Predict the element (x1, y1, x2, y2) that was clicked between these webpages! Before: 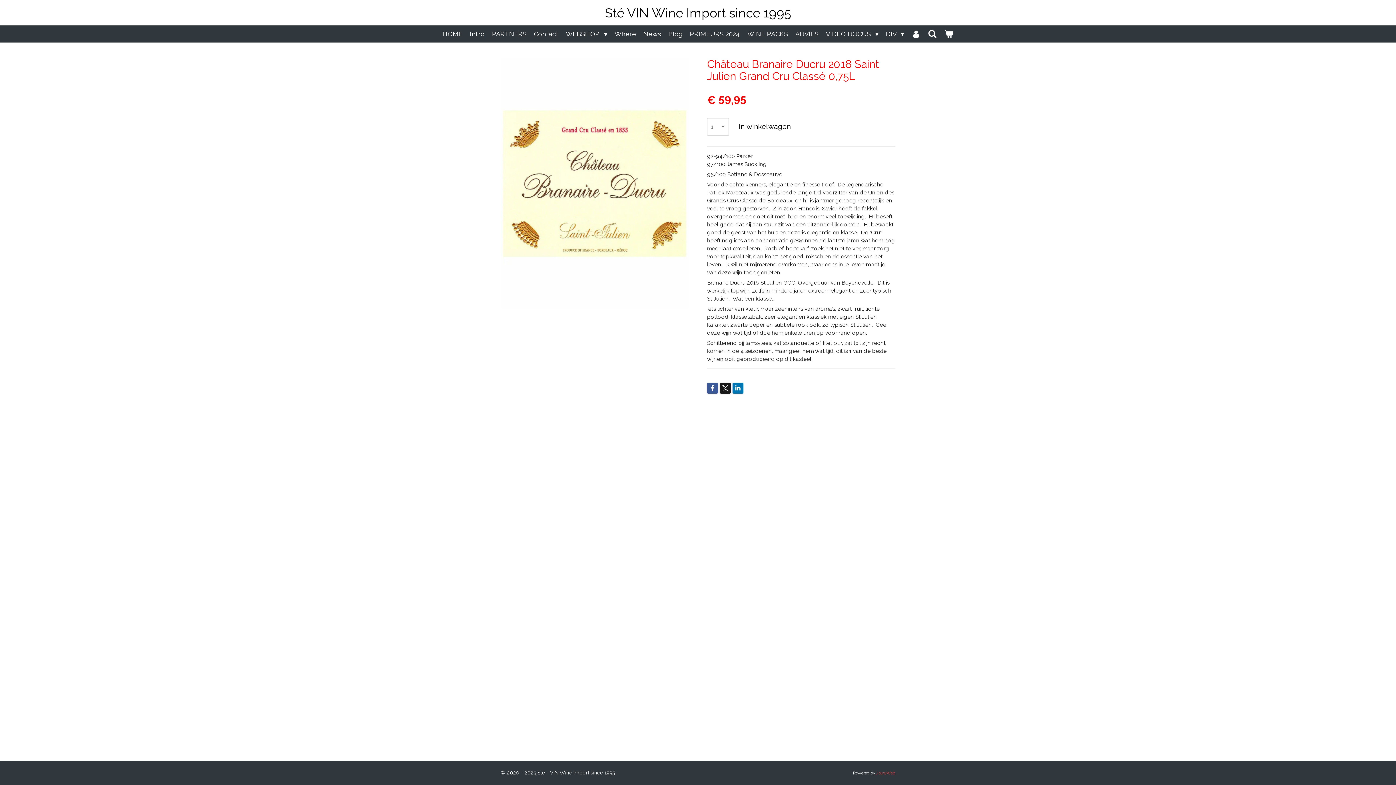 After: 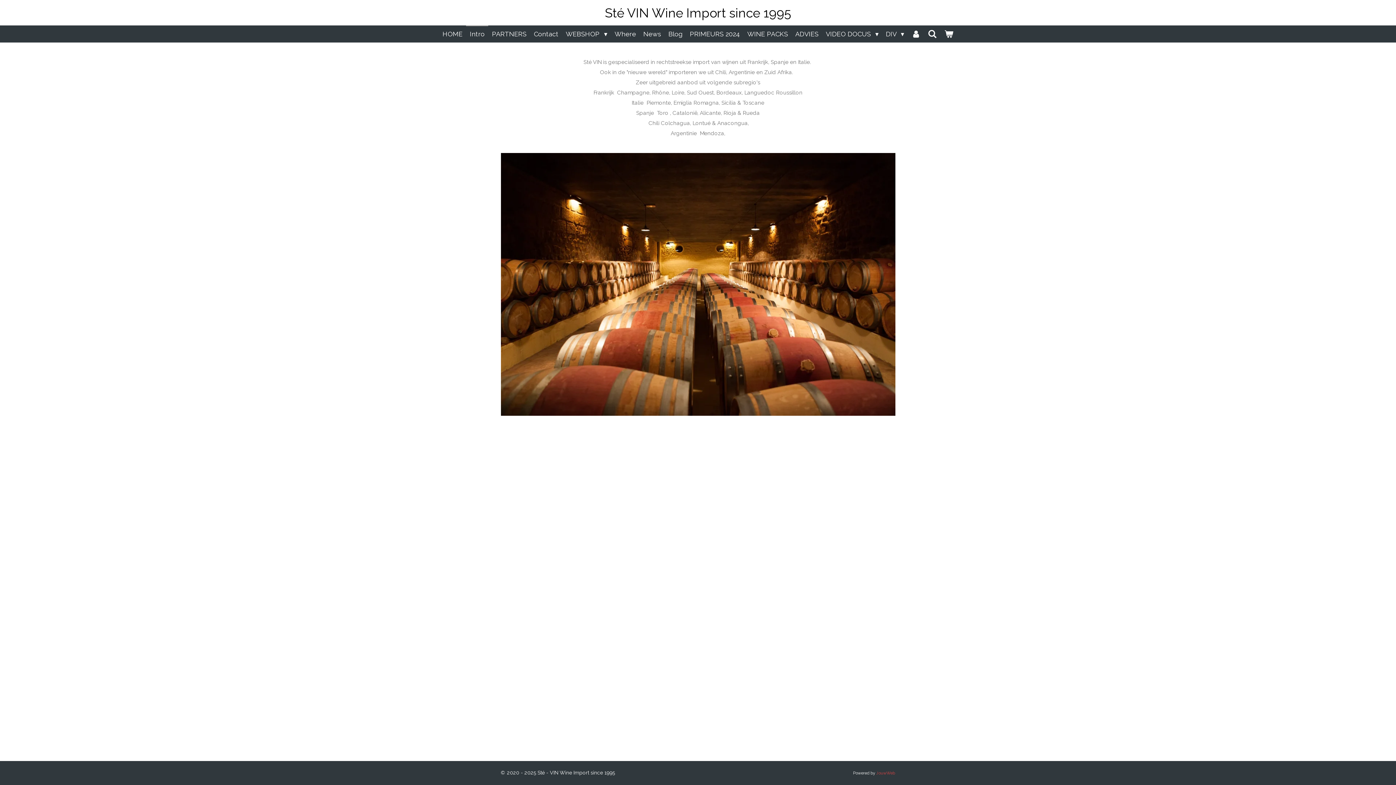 Action: label: Intro bbox: (466, 25, 488, 42)